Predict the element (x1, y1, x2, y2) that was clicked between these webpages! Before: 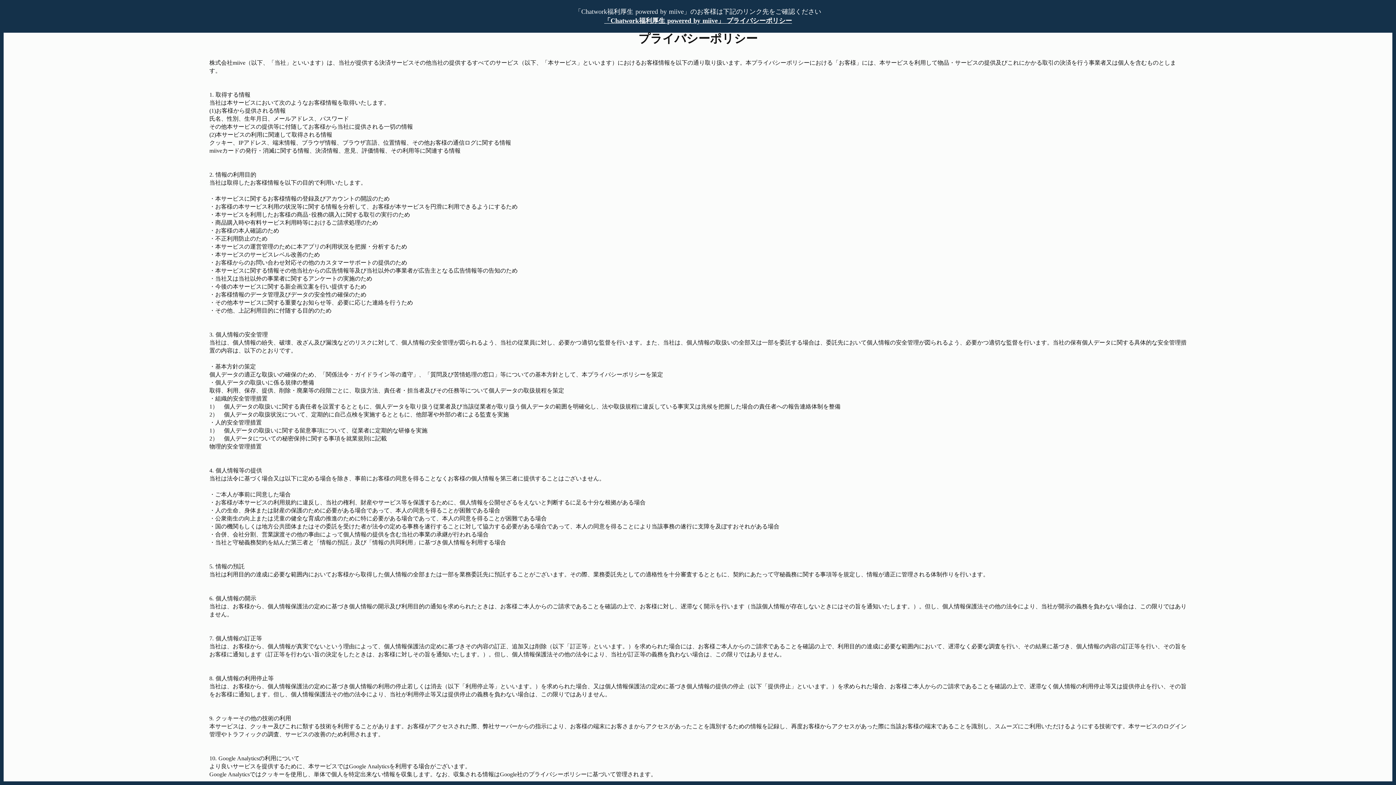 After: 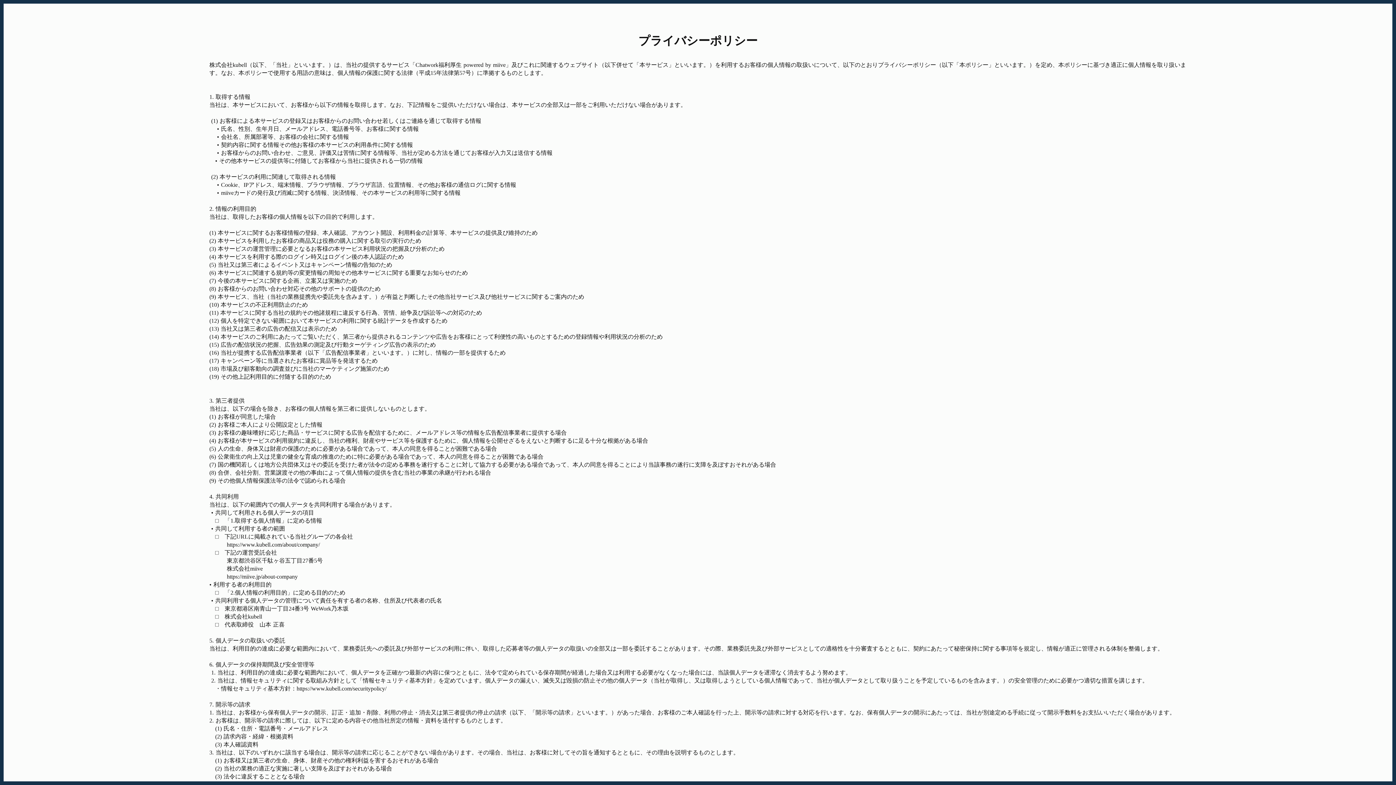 Action: label: 「Chatwork福利厚生 powered by miive」 プライバシーポリシー bbox: (604, 16, 792, 25)